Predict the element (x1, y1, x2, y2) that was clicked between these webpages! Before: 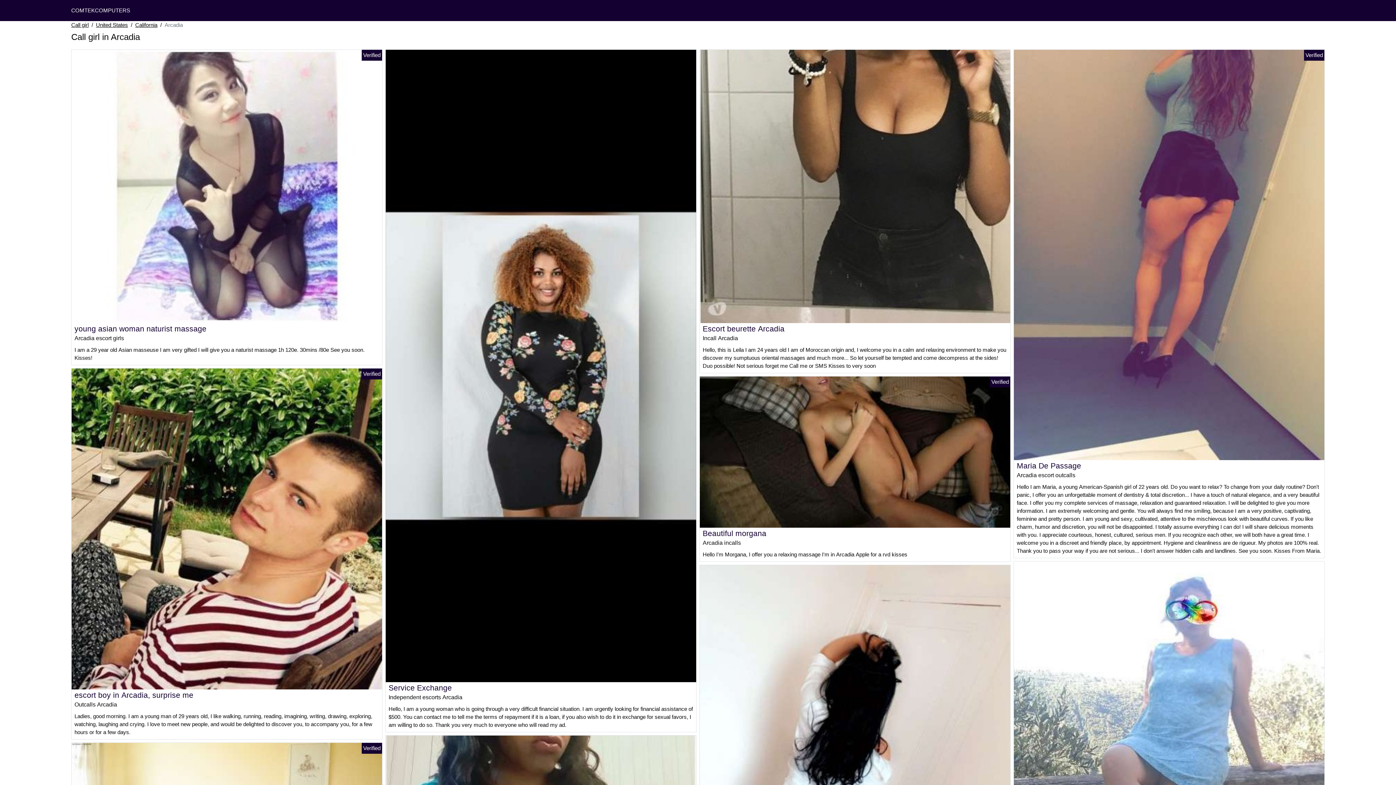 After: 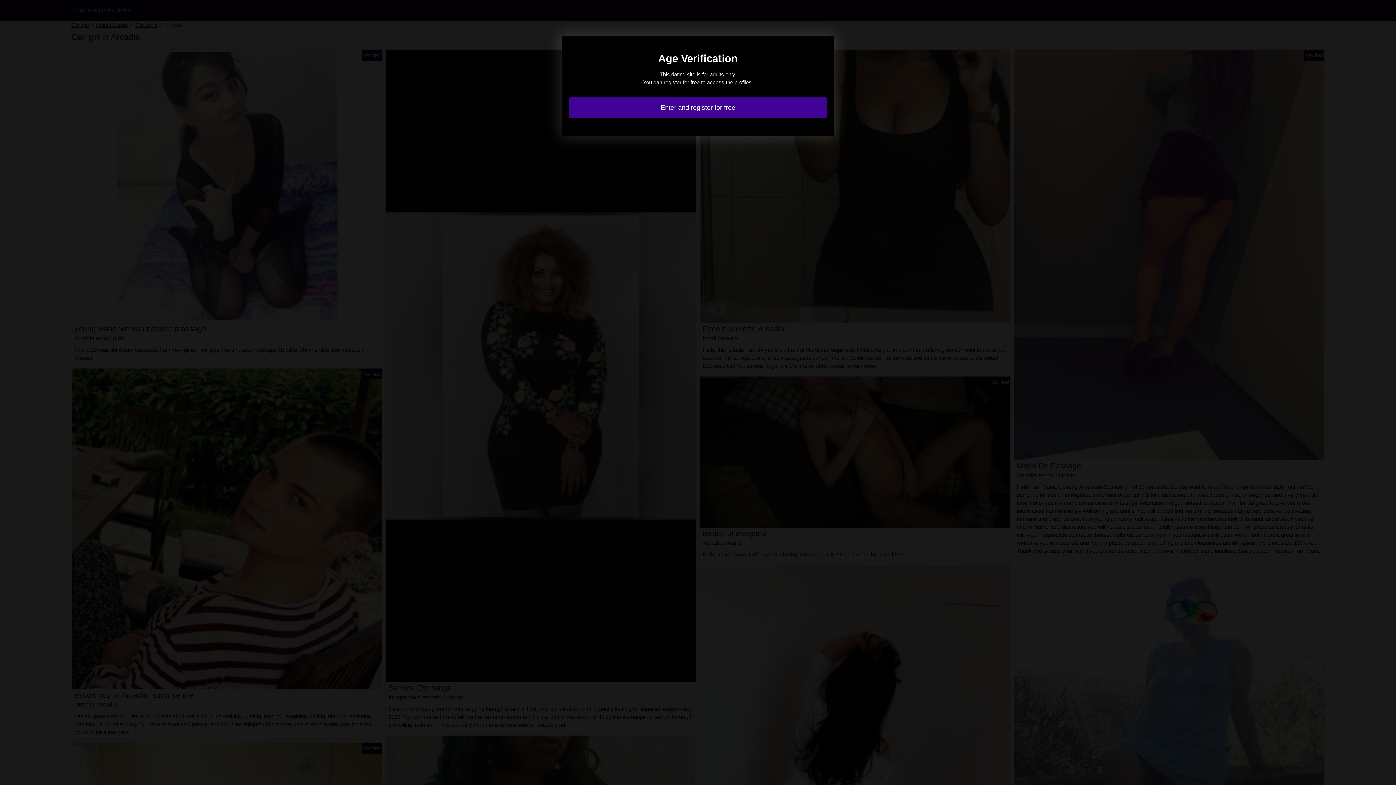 Action: bbox: (700, 448, 1010, 454)